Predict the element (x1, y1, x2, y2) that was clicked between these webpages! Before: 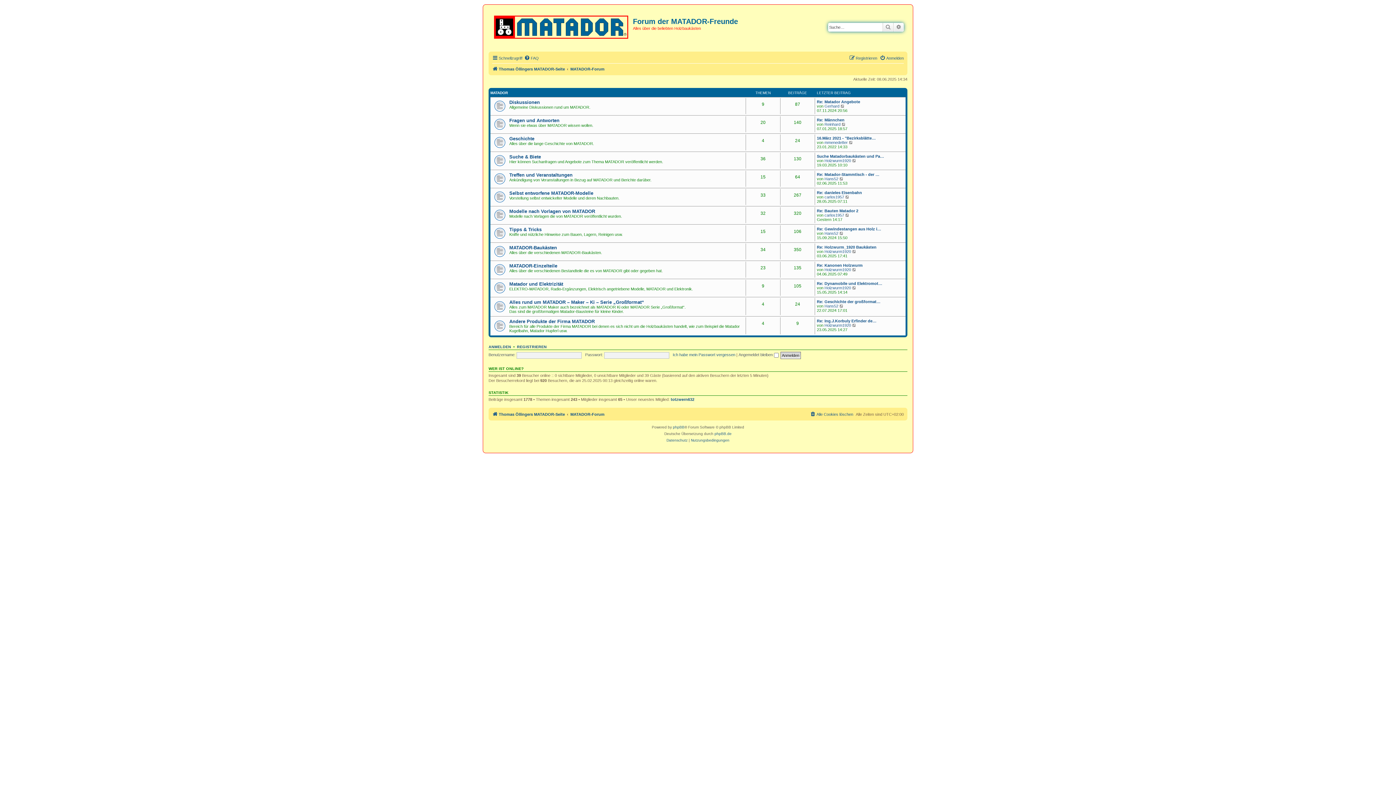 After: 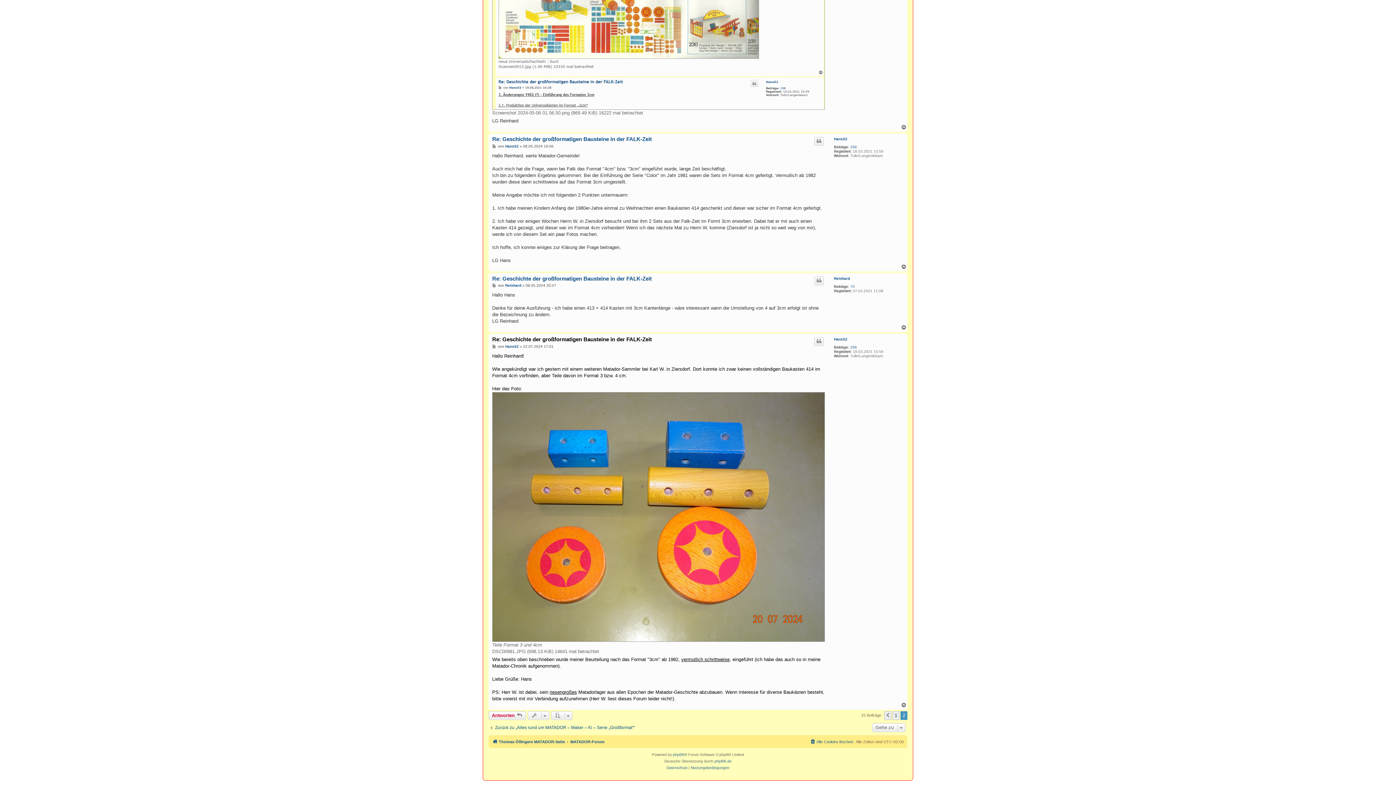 Action: label: Neuester Beitrag bbox: (839, 303, 844, 308)